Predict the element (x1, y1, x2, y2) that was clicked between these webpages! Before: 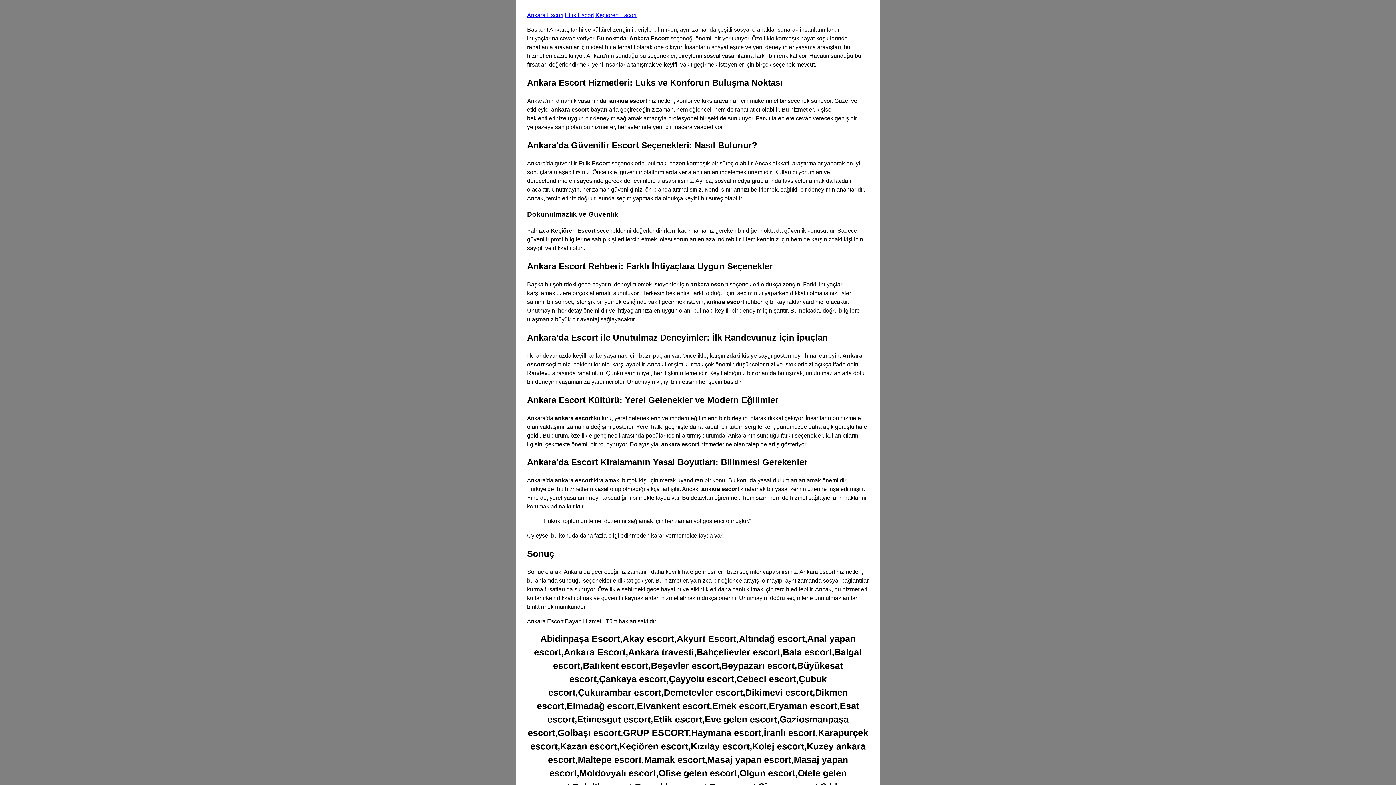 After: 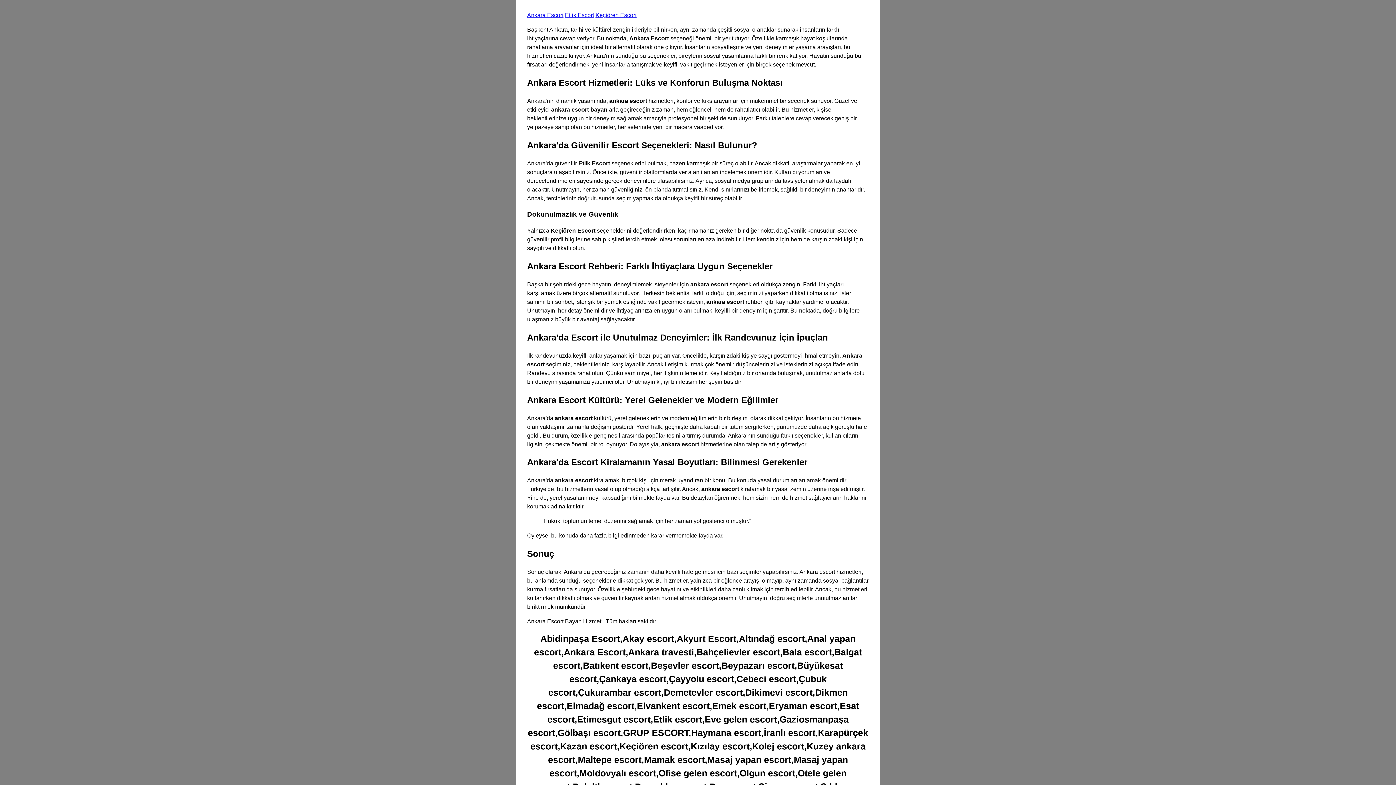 Action: bbox: (527, 12, 563, 18) label: Ankara Escort